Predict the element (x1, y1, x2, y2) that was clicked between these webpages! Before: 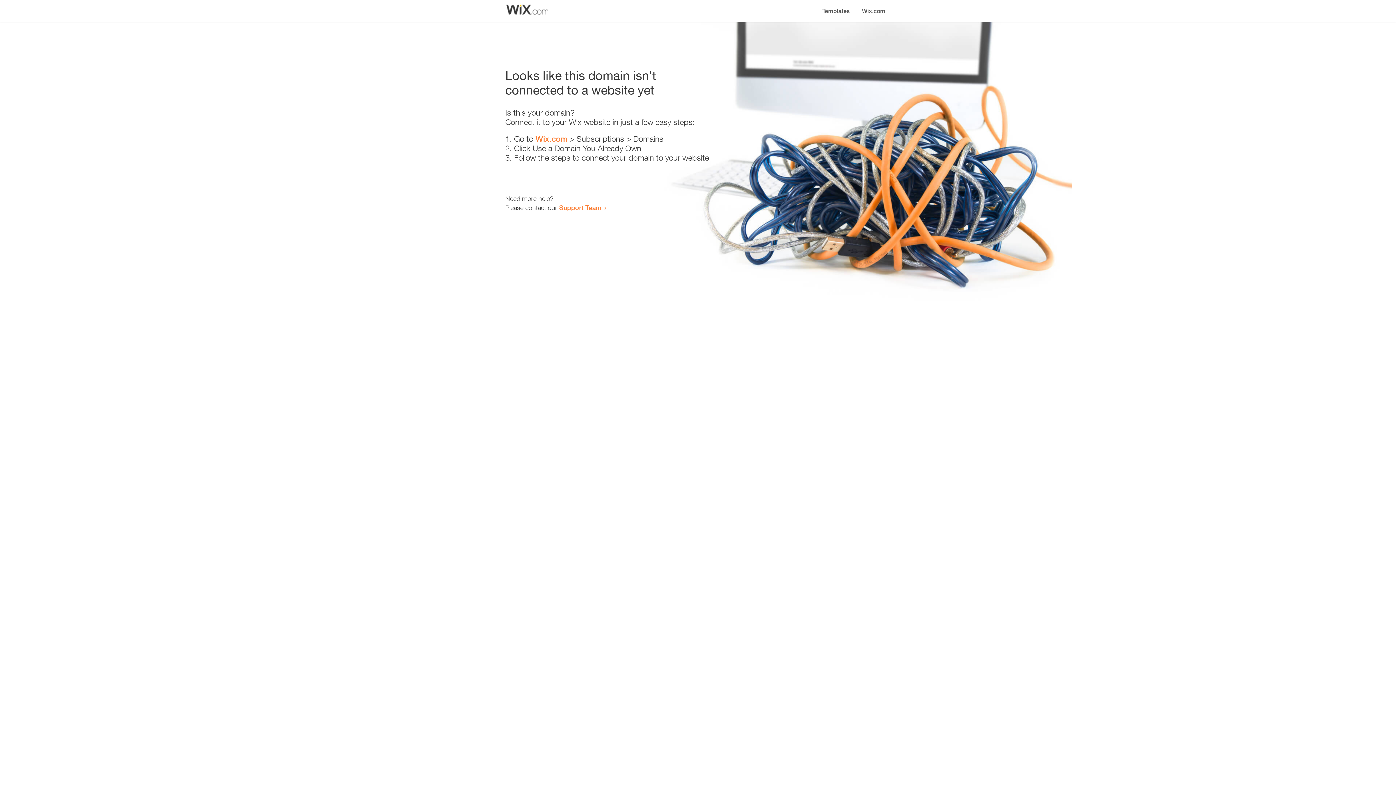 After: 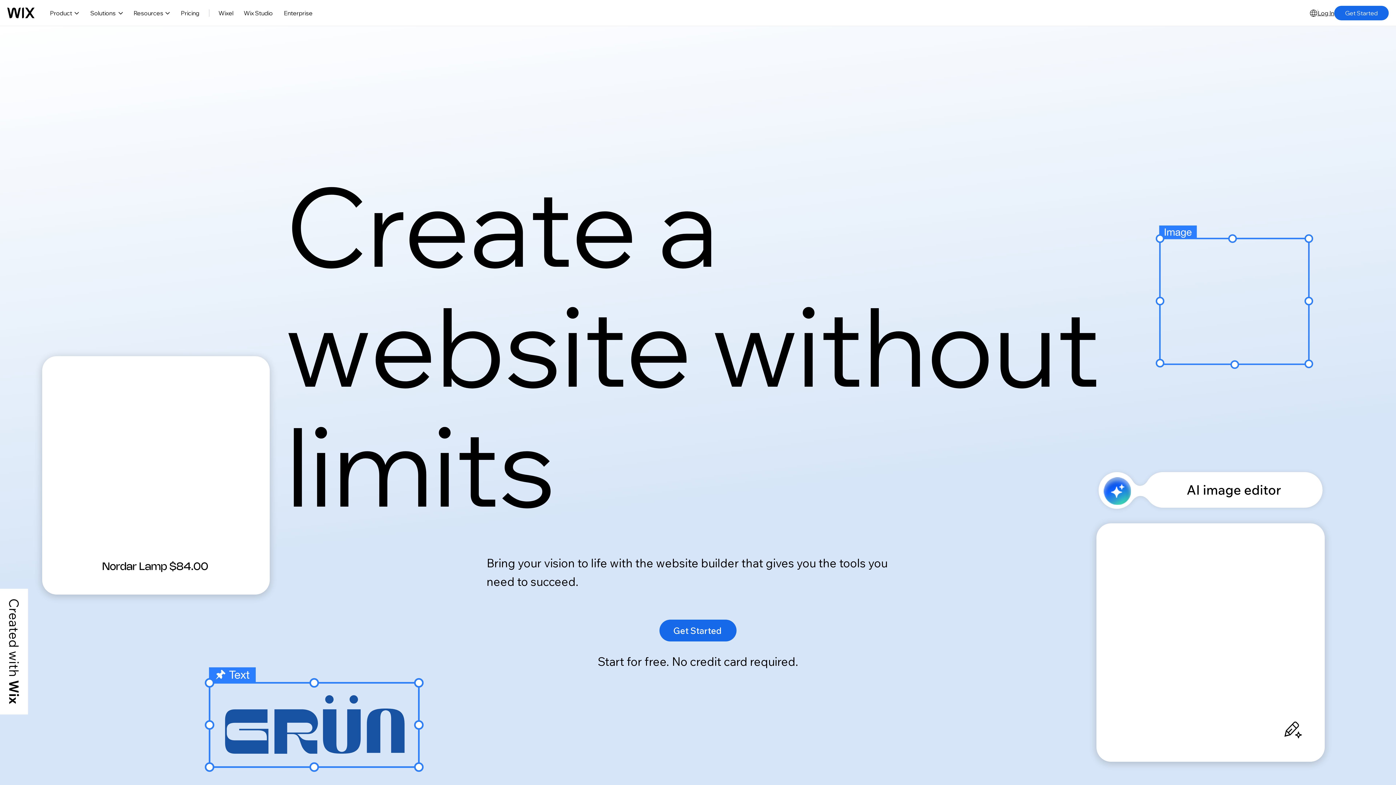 Action: bbox: (535, 134, 567, 143) label: Wix.com